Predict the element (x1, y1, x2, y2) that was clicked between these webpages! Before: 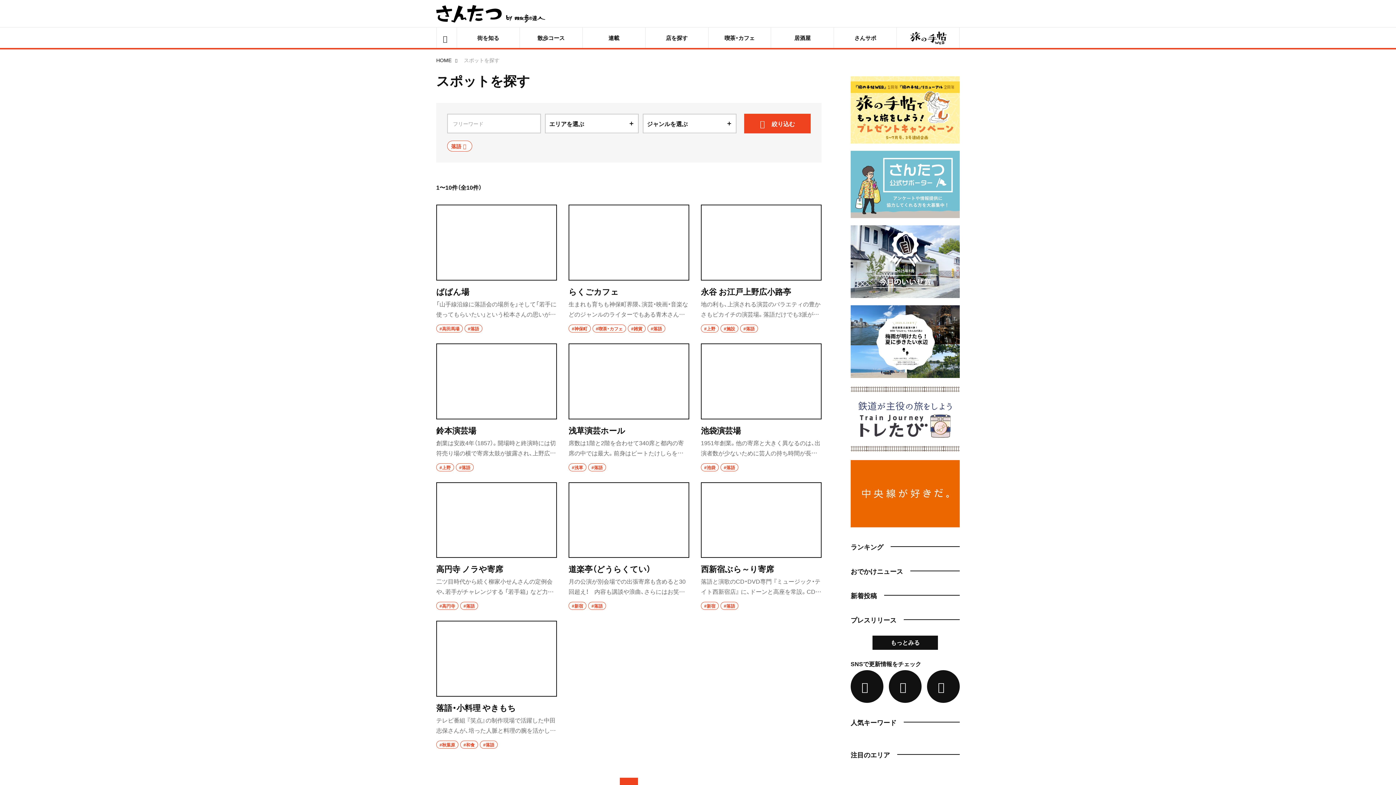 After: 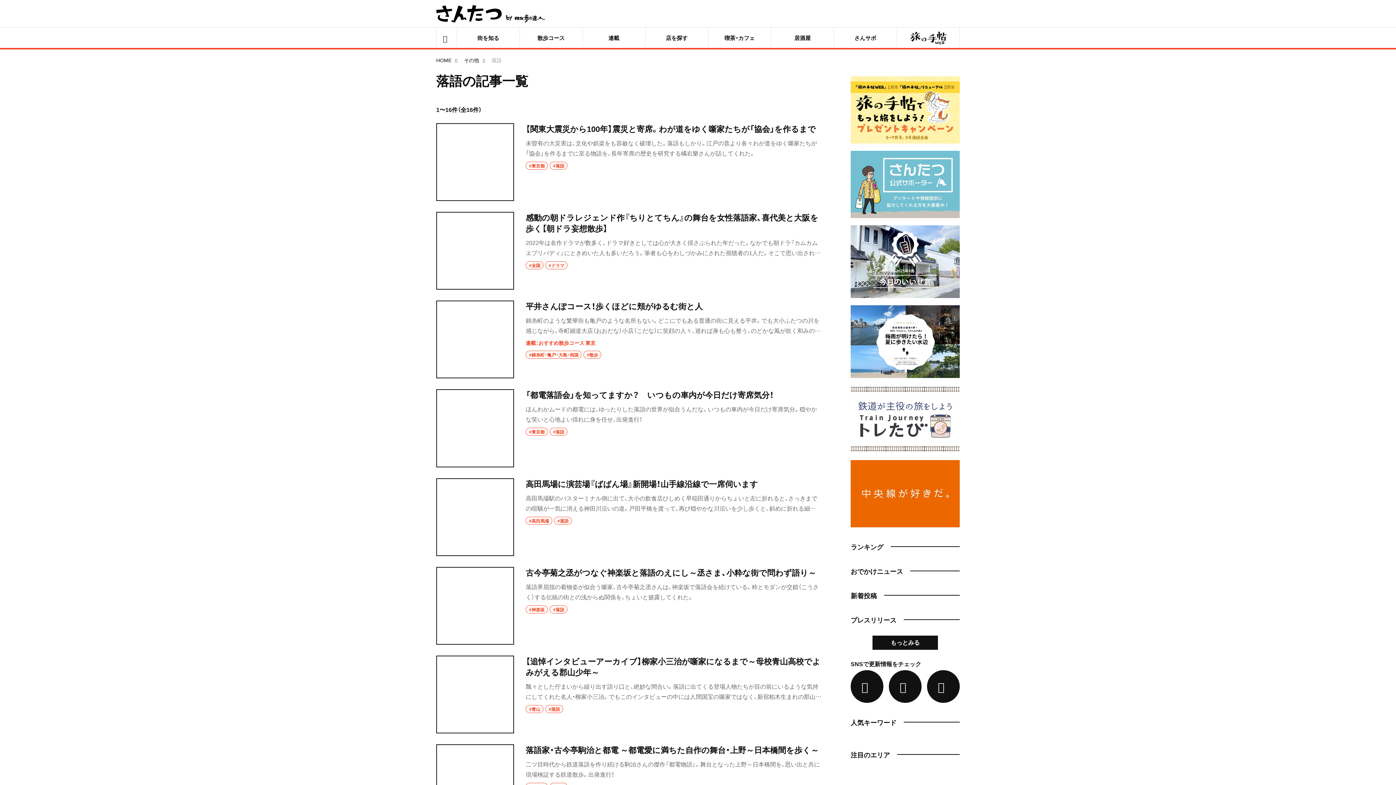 Action: label: #落語 bbox: (720, 463, 738, 471)